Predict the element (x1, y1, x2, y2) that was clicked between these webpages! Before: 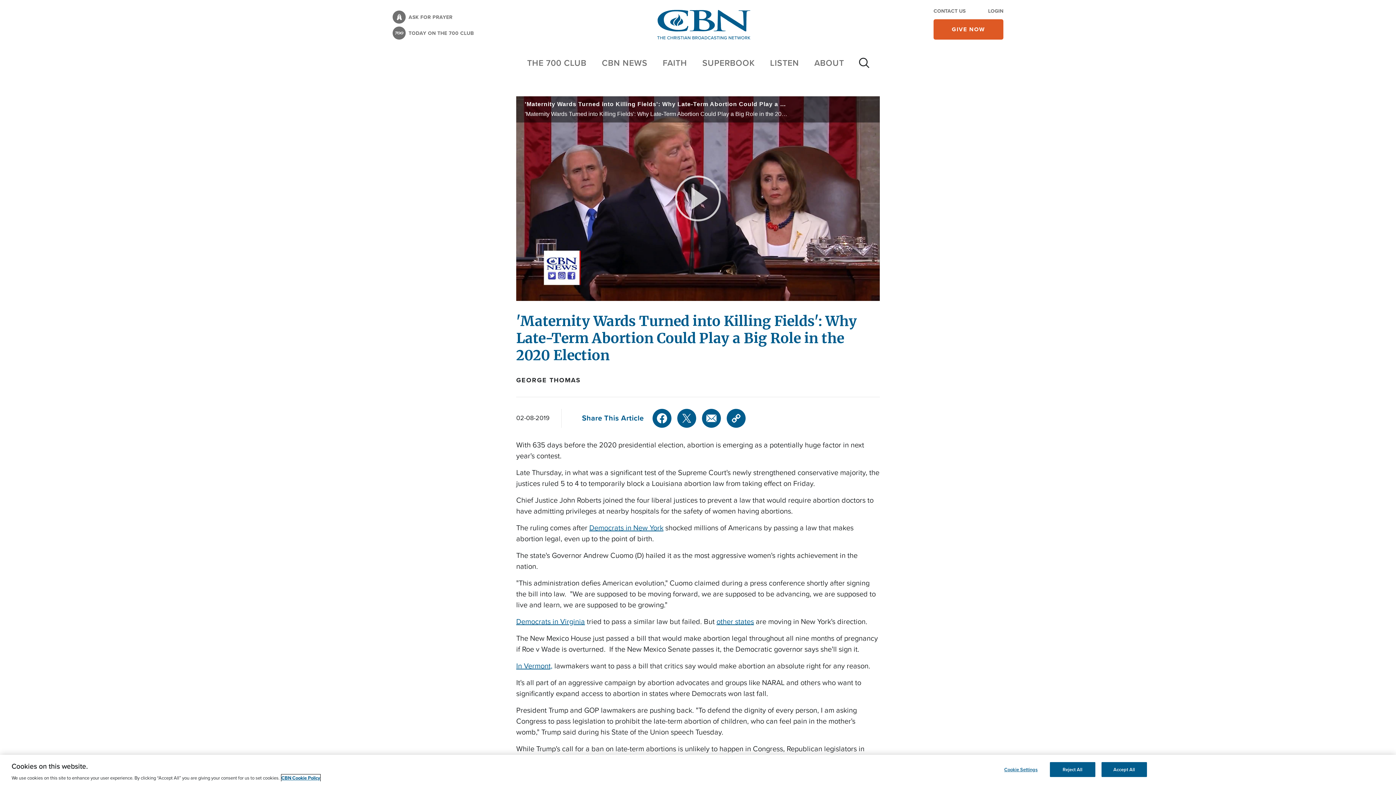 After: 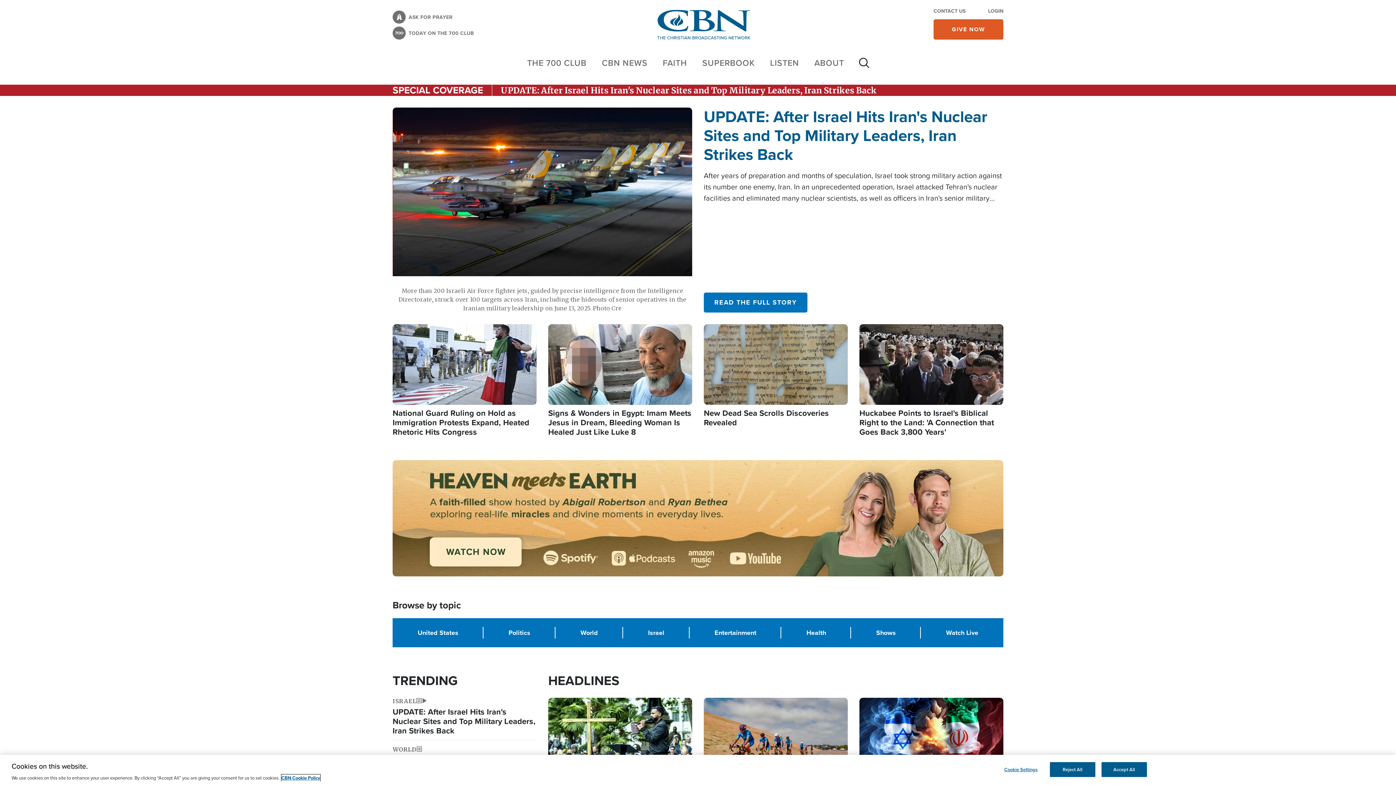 Action: bbox: (602, 56, 647, 69) label: CBN NEWS